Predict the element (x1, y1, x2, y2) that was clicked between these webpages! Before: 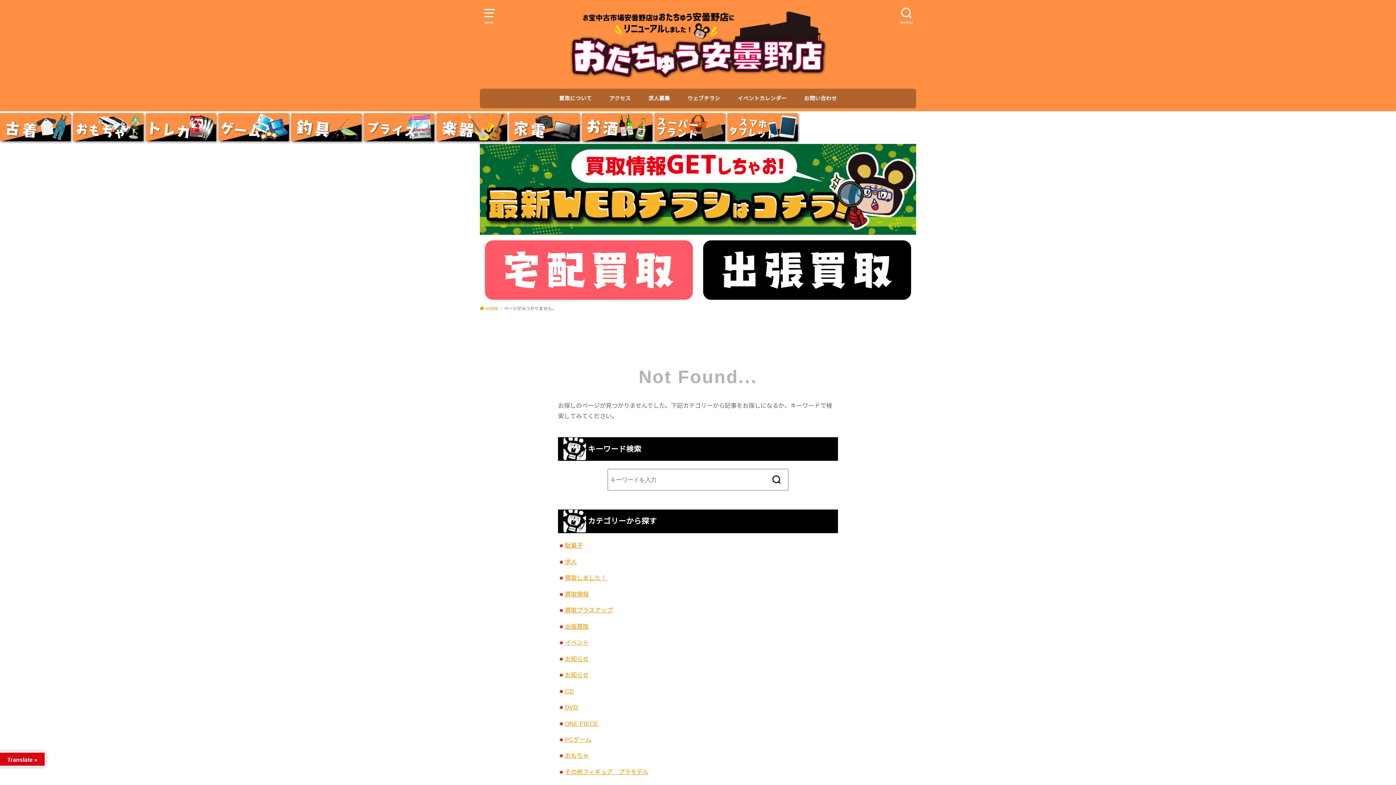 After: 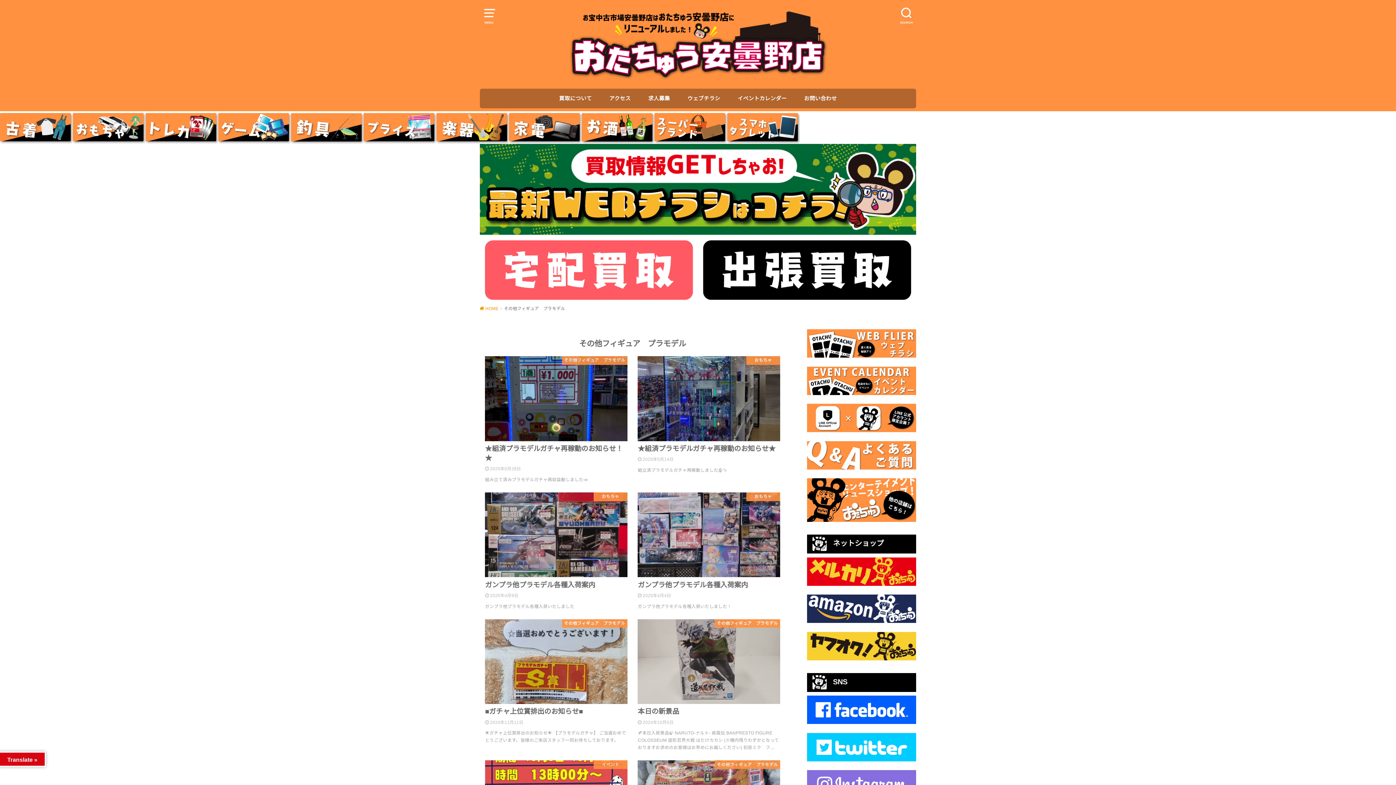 Action: label: その他フィギュア　プラモデル bbox: (565, 769, 648, 775)